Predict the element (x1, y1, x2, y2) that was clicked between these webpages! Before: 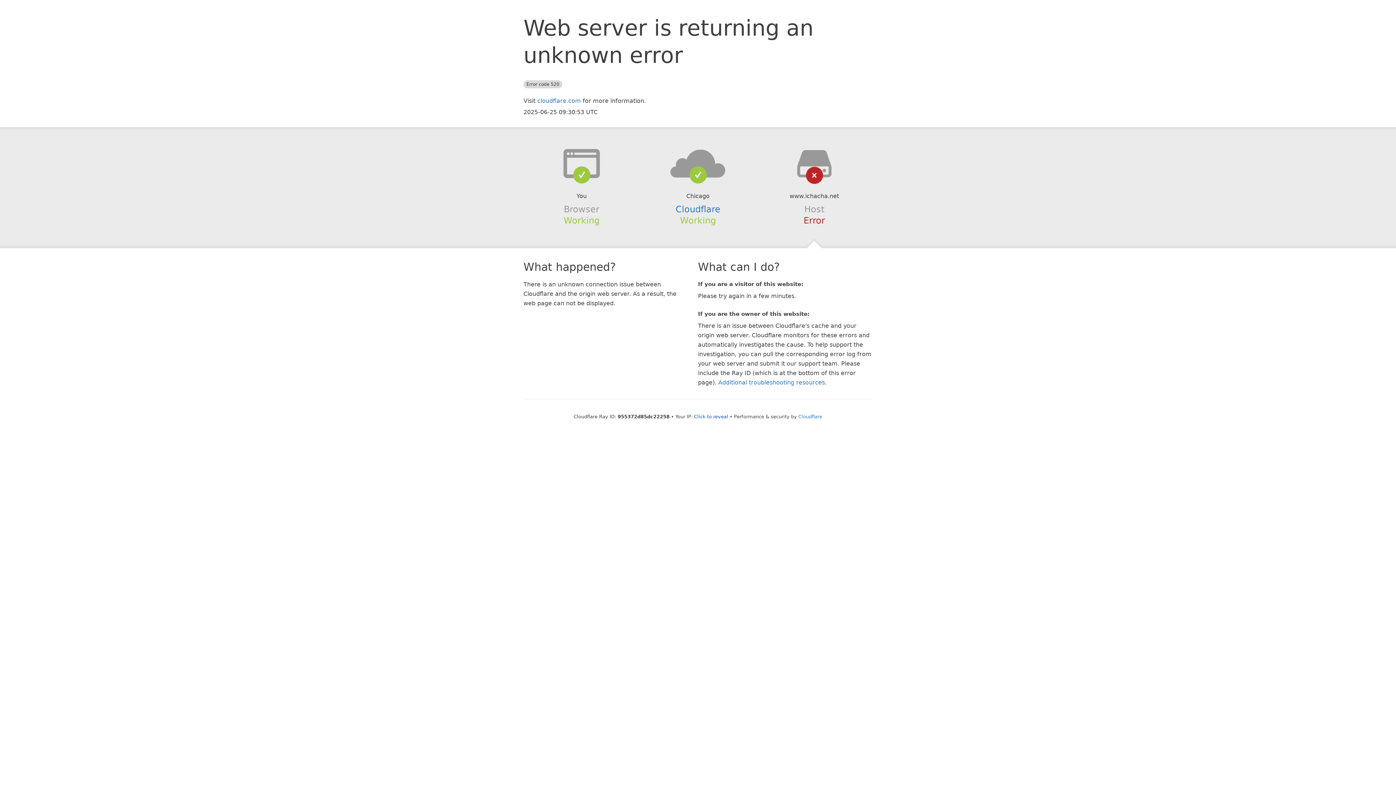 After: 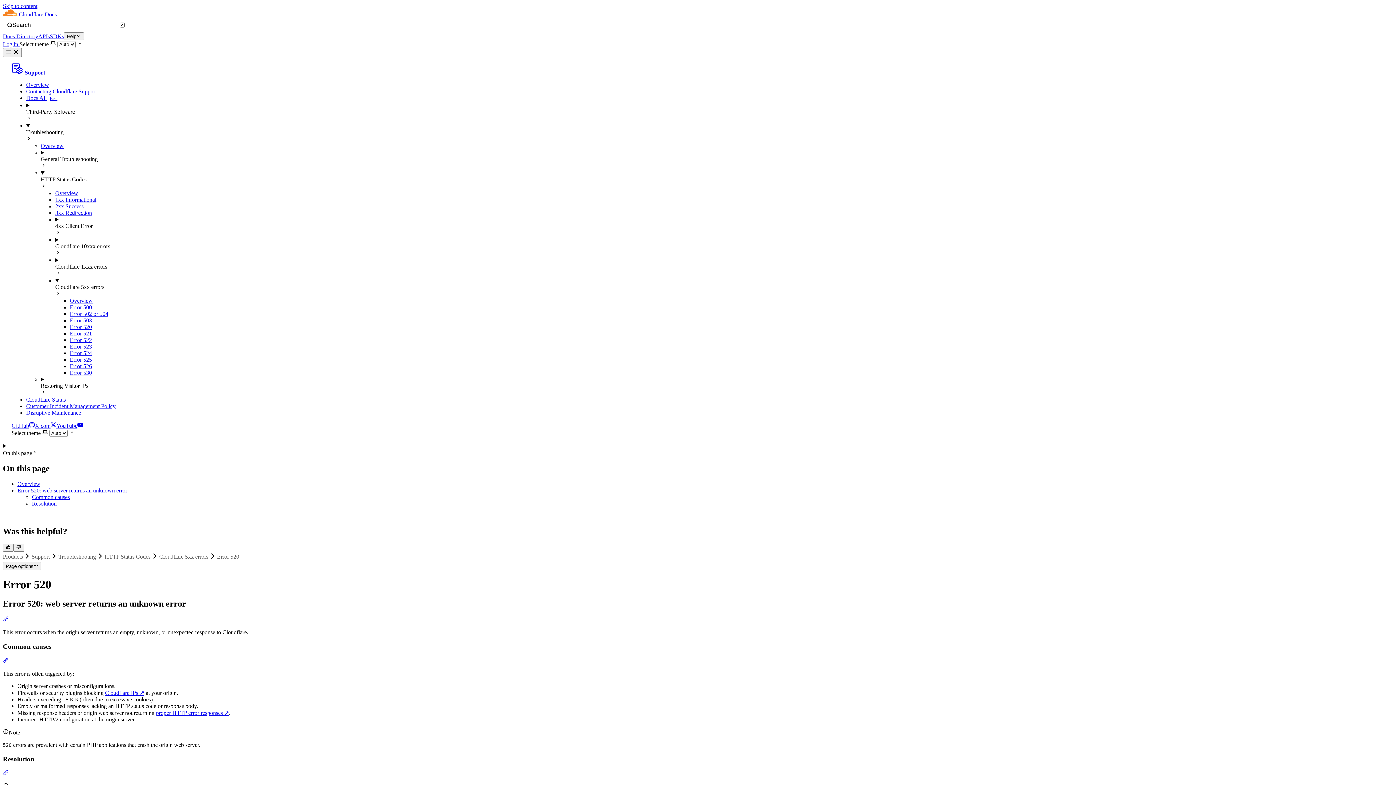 Action: label: Additional troubleshooting resources bbox: (718, 379, 825, 386)